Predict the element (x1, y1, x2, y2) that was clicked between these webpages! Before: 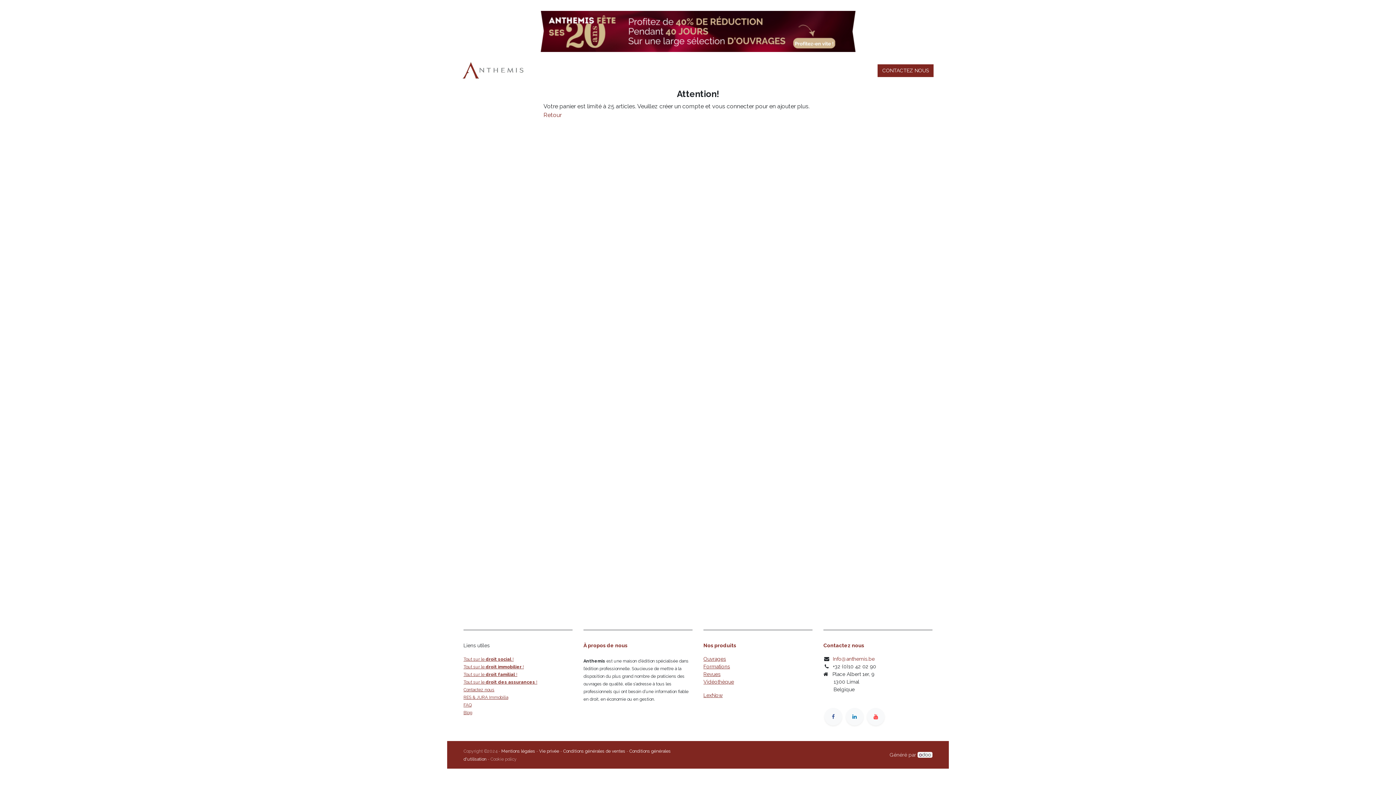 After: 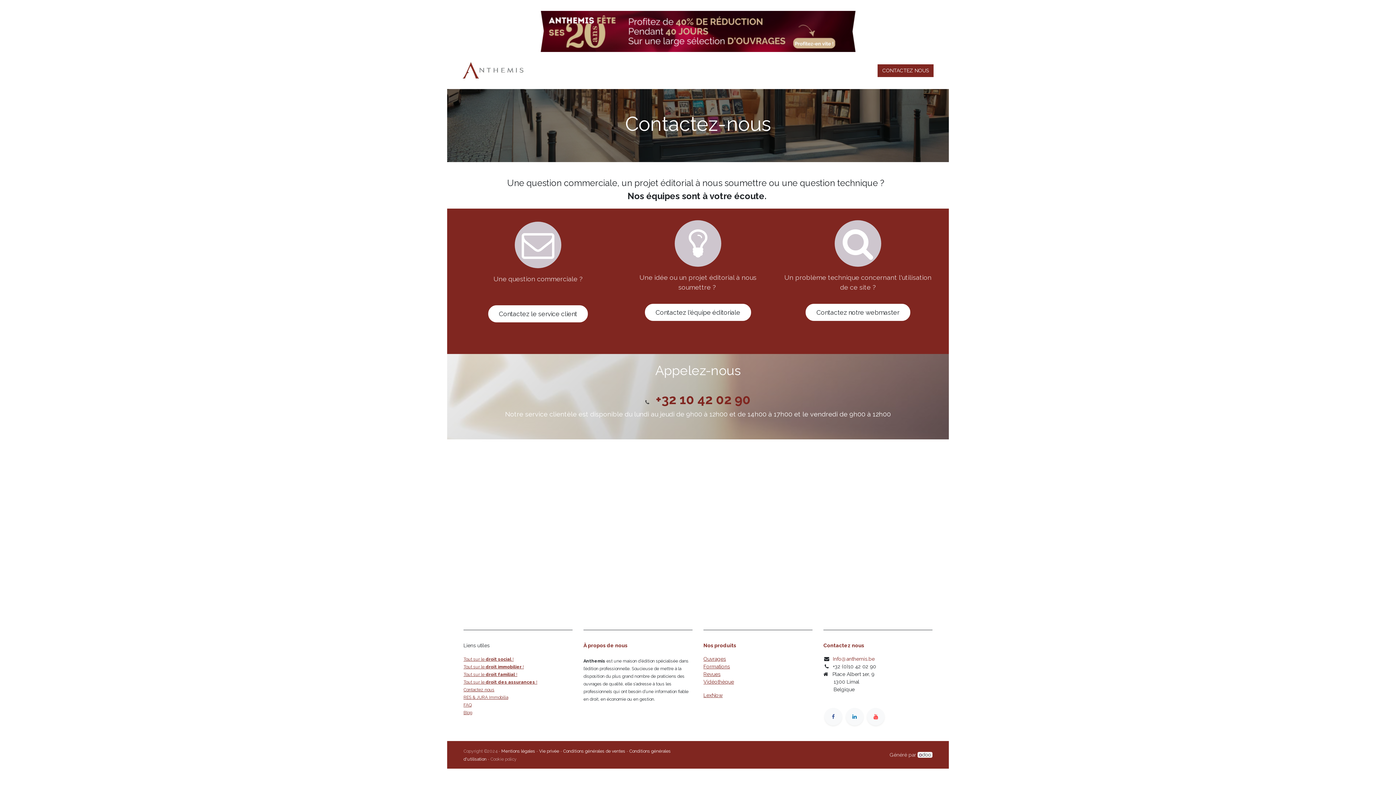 Action: label: CONTACTEZ NOUS bbox: (877, 64, 933, 76)